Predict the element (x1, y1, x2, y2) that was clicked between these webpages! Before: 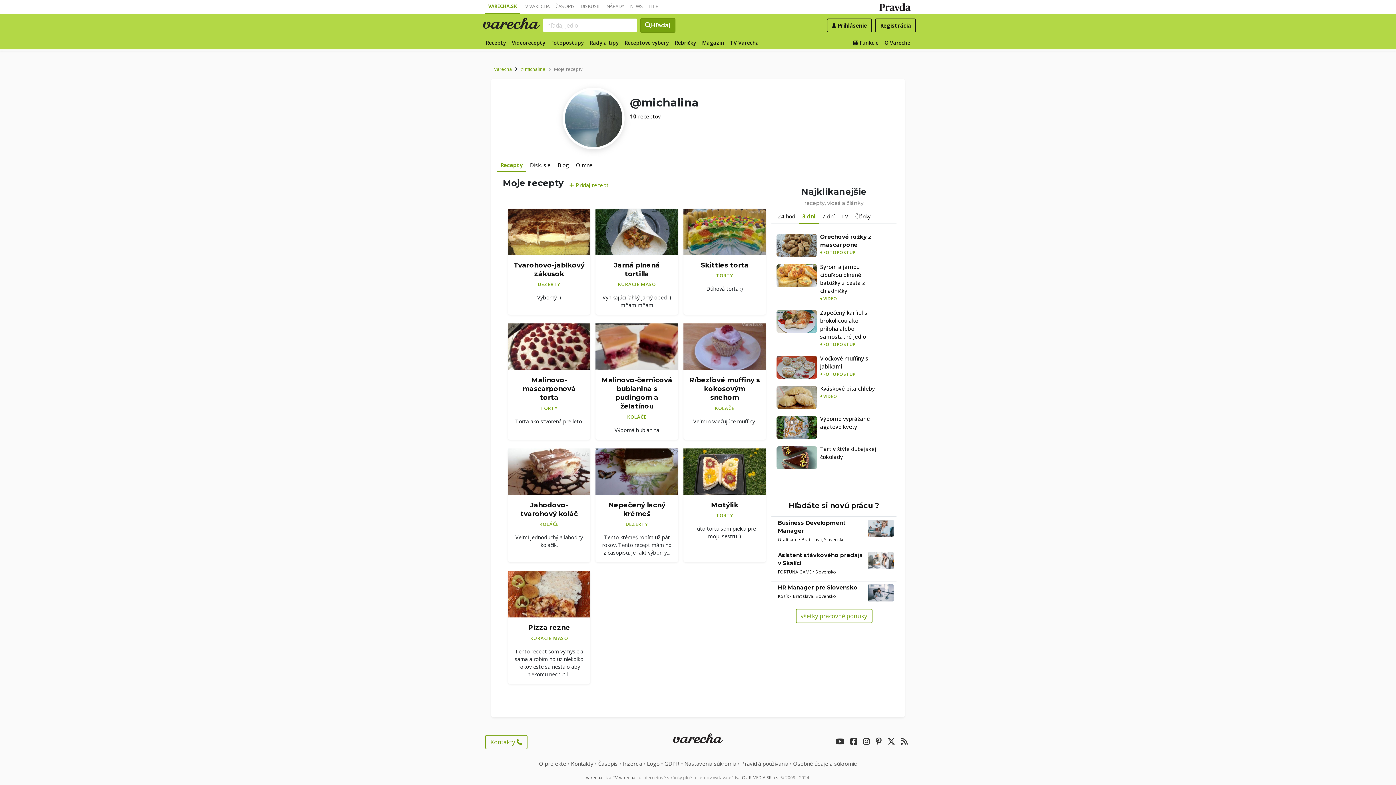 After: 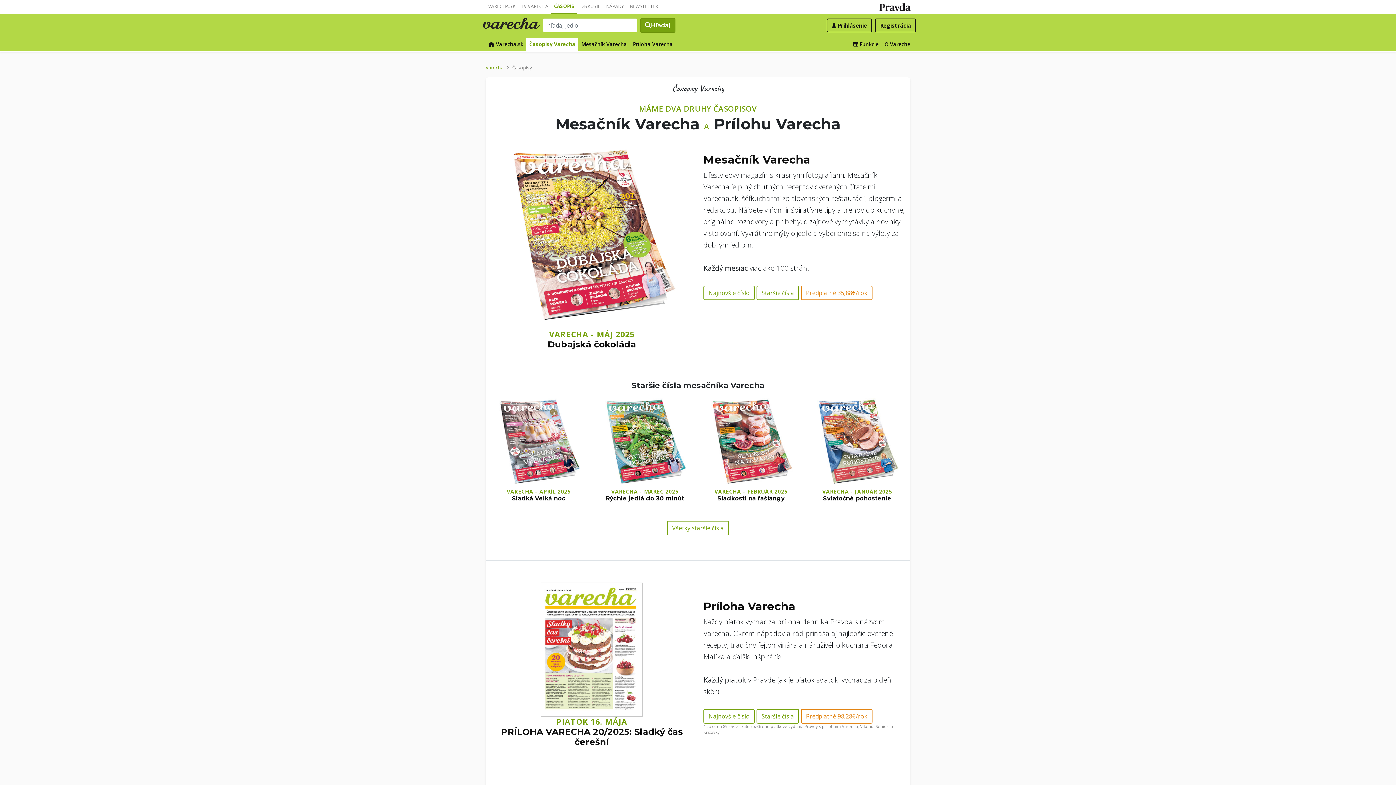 Action: bbox: (598, 760, 618, 767) label: Časopis